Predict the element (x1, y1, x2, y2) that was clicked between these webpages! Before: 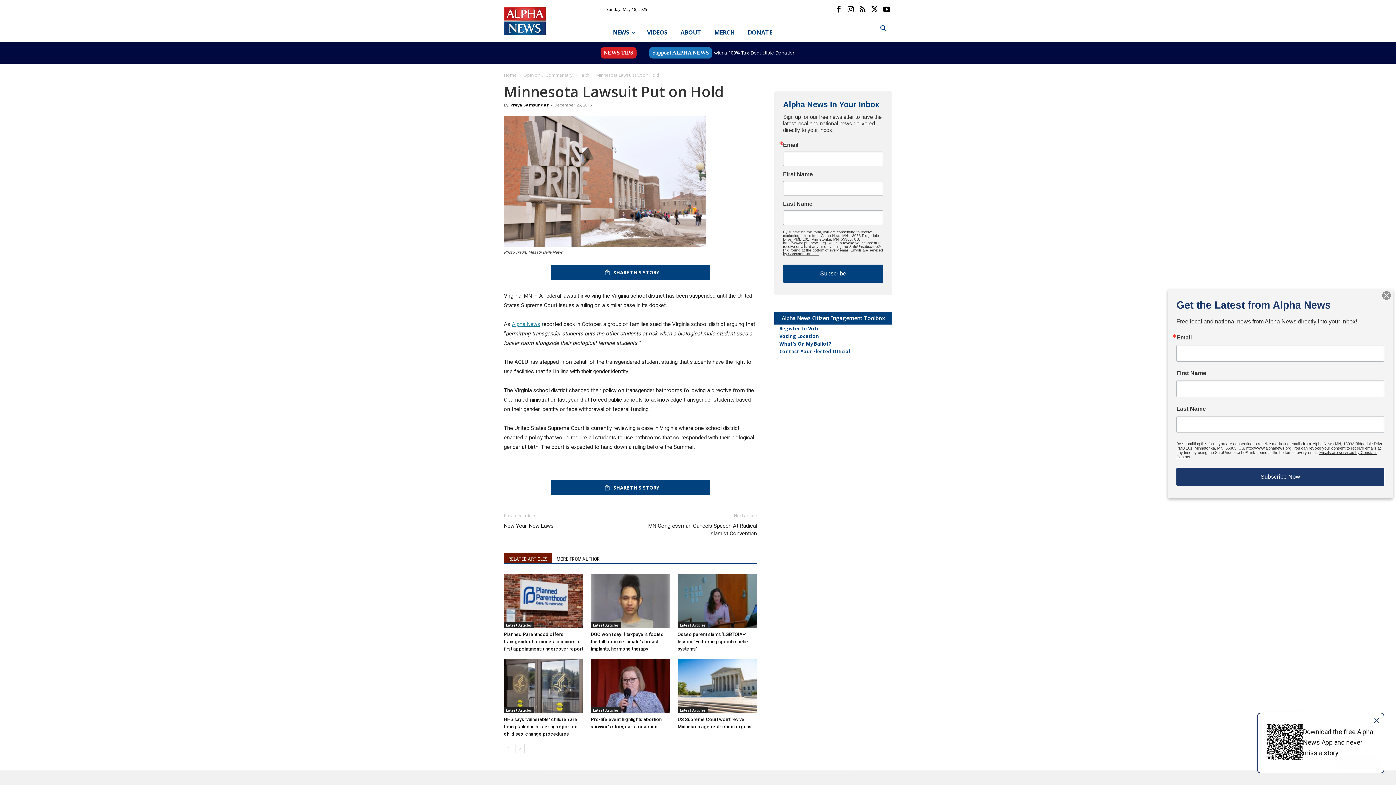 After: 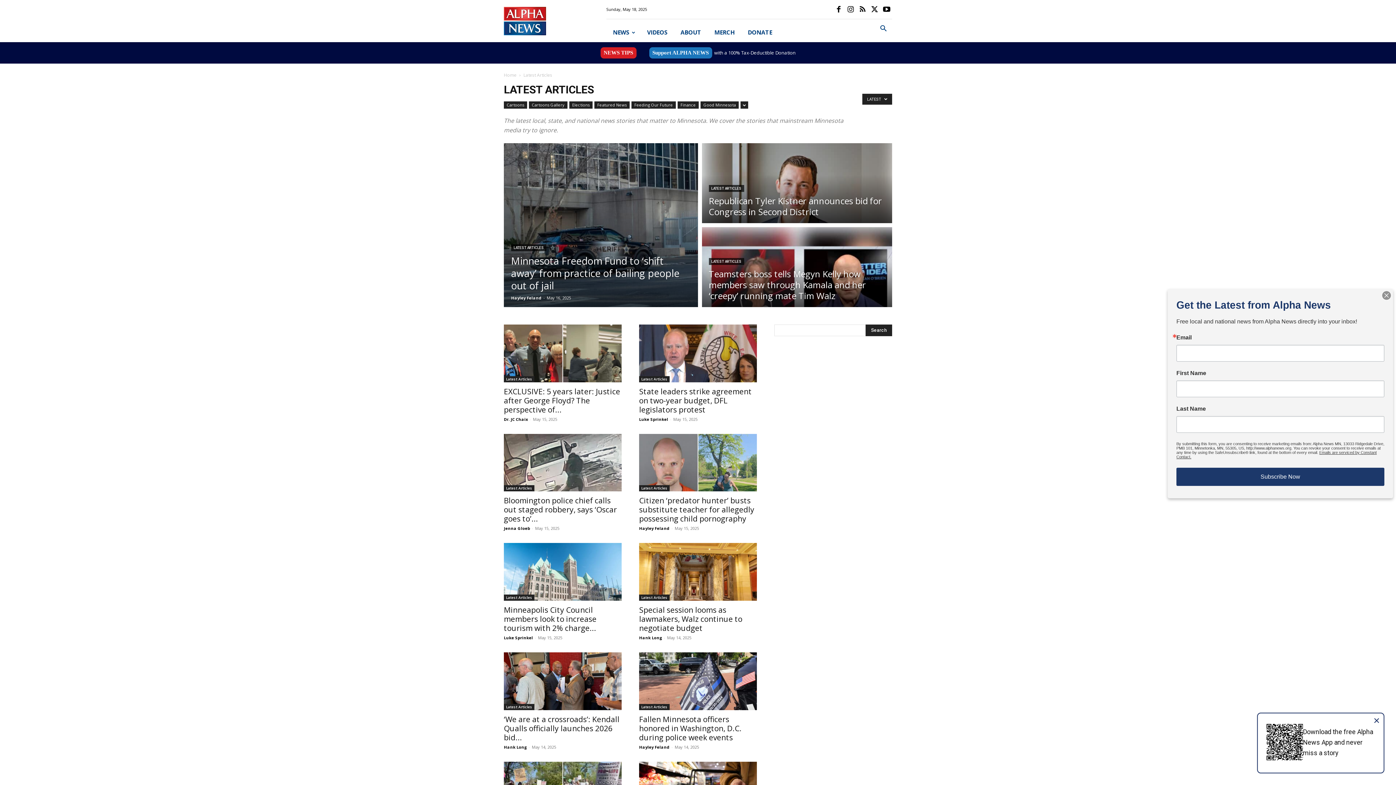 Action: bbox: (590, 622, 621, 628) label: Latest Articles